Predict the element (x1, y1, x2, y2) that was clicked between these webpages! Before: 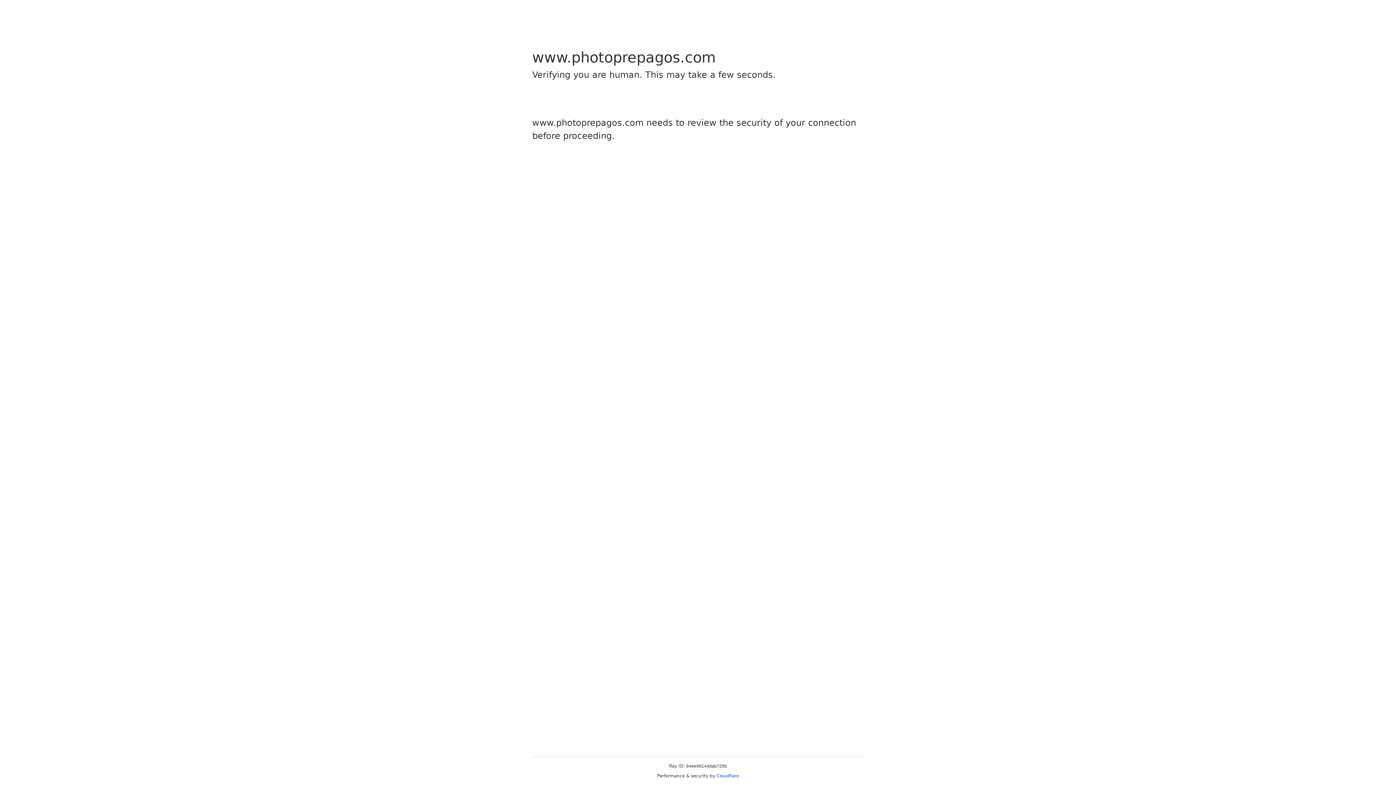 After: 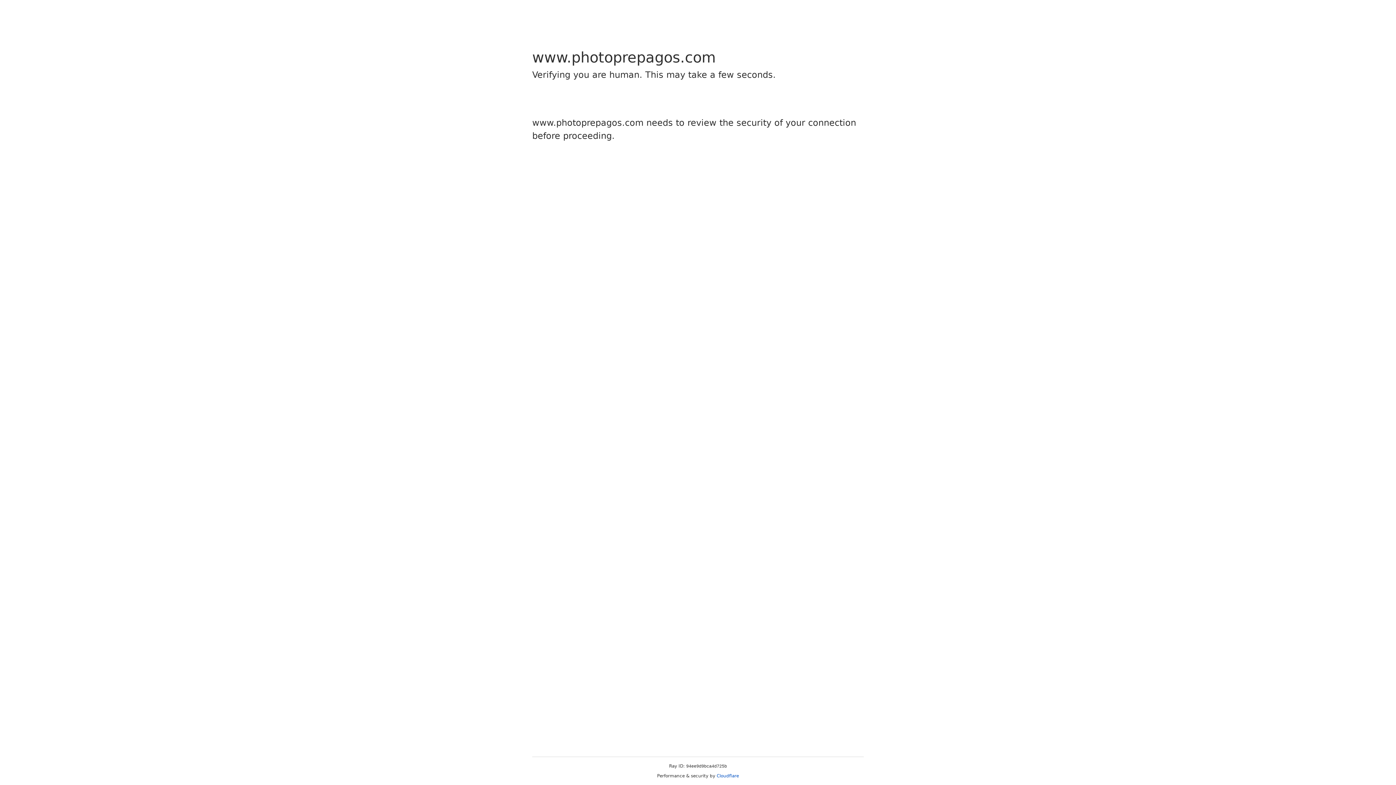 Action: label: Cloudflare bbox: (716, 773, 739, 778)